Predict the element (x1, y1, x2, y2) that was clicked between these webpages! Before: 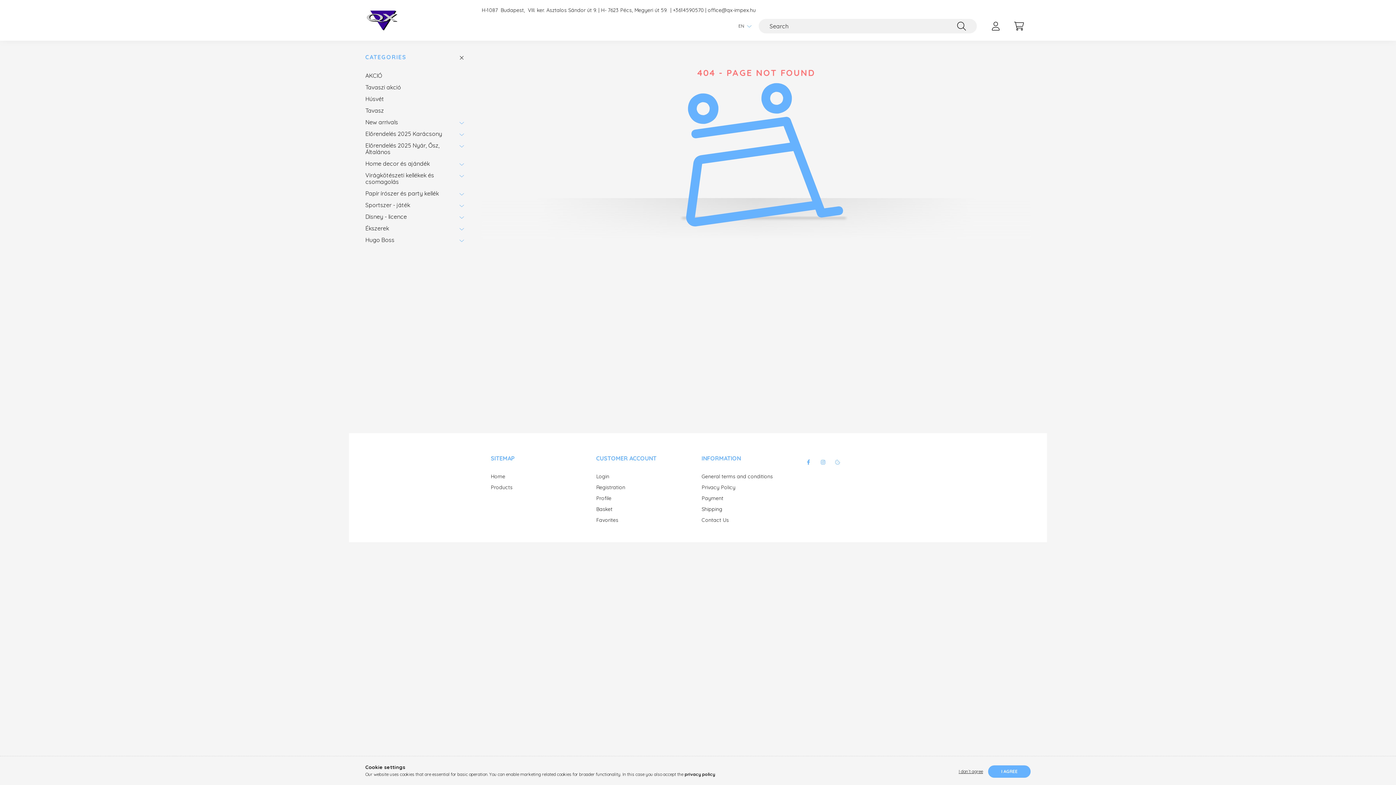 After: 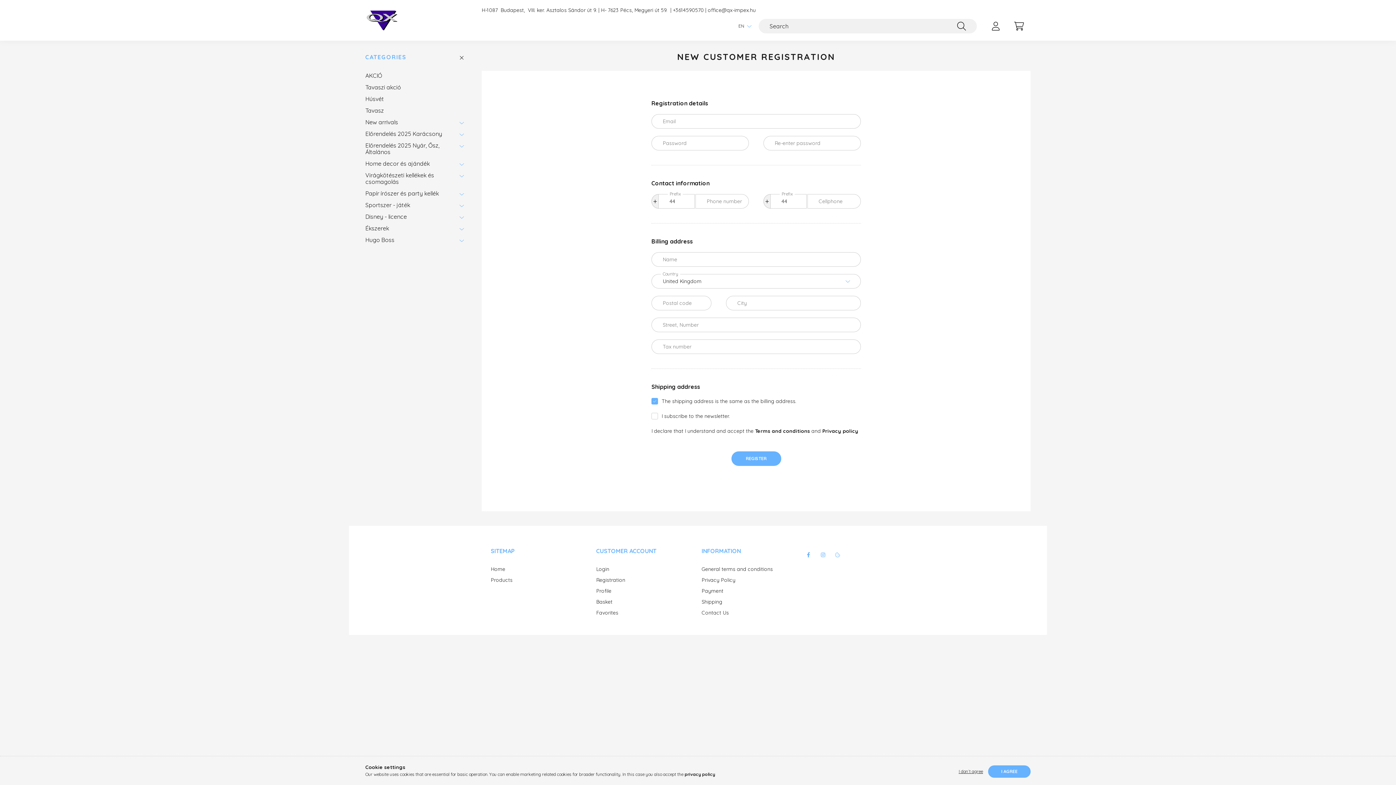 Action: label: Registration bbox: (596, 484, 625, 490)